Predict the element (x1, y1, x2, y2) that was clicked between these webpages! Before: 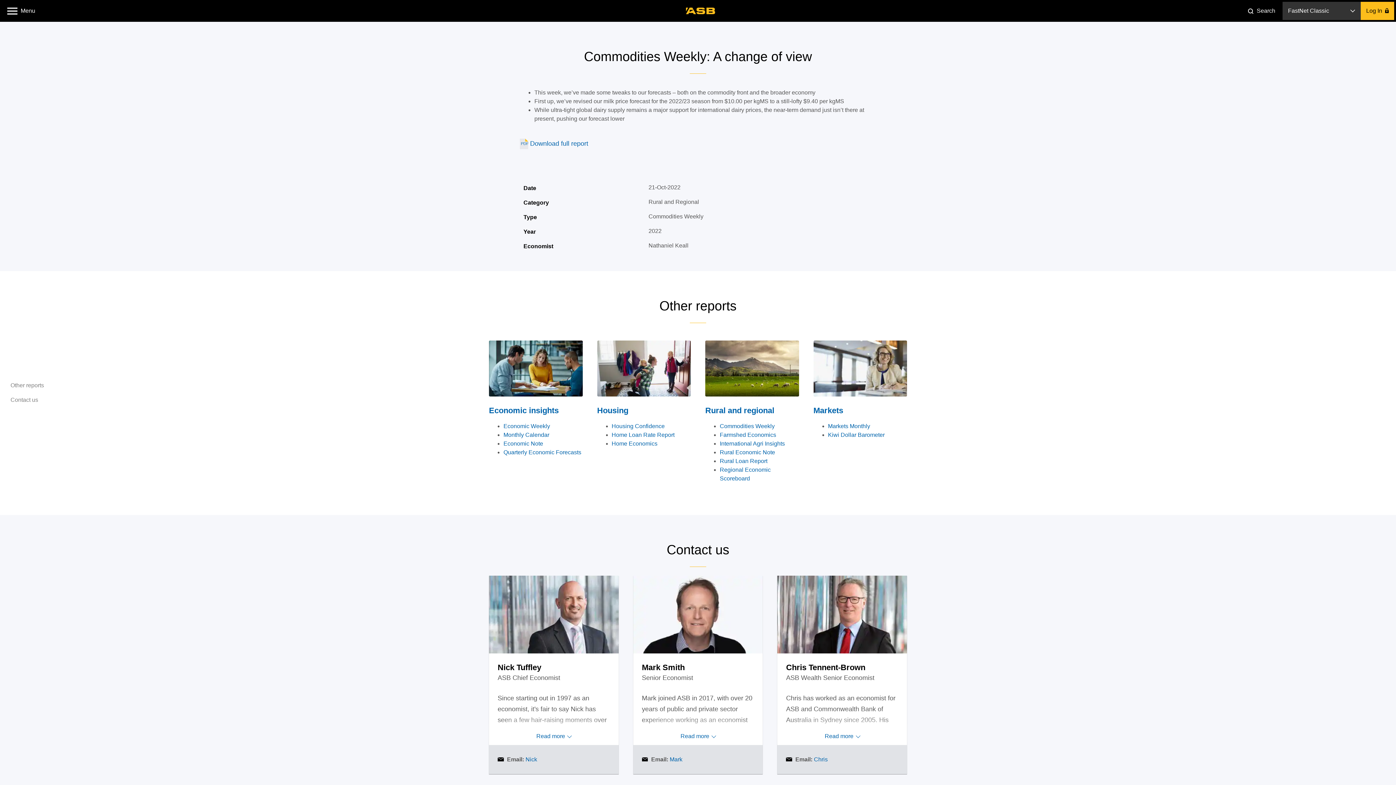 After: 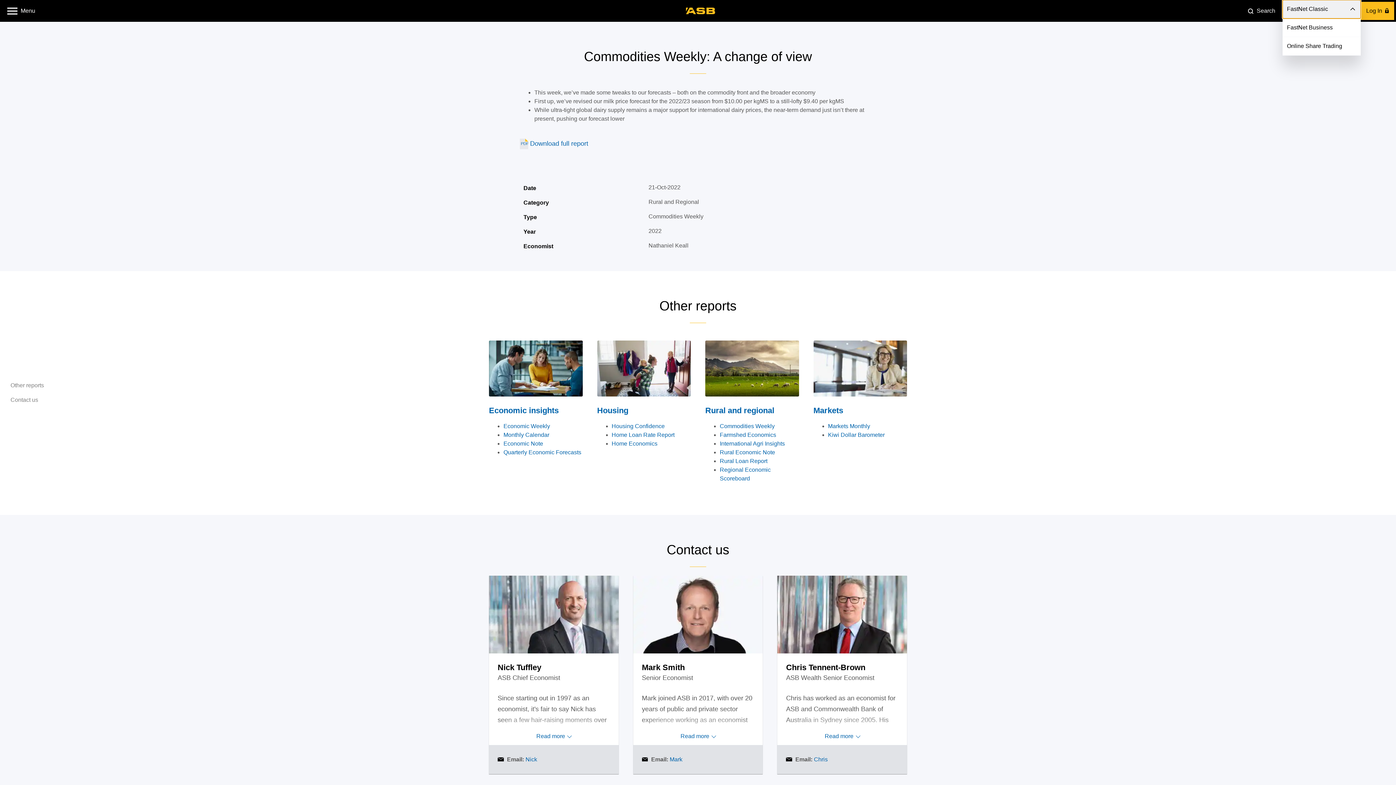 Action: bbox: (1282, 1, 1361, 20) label: log on dropdown